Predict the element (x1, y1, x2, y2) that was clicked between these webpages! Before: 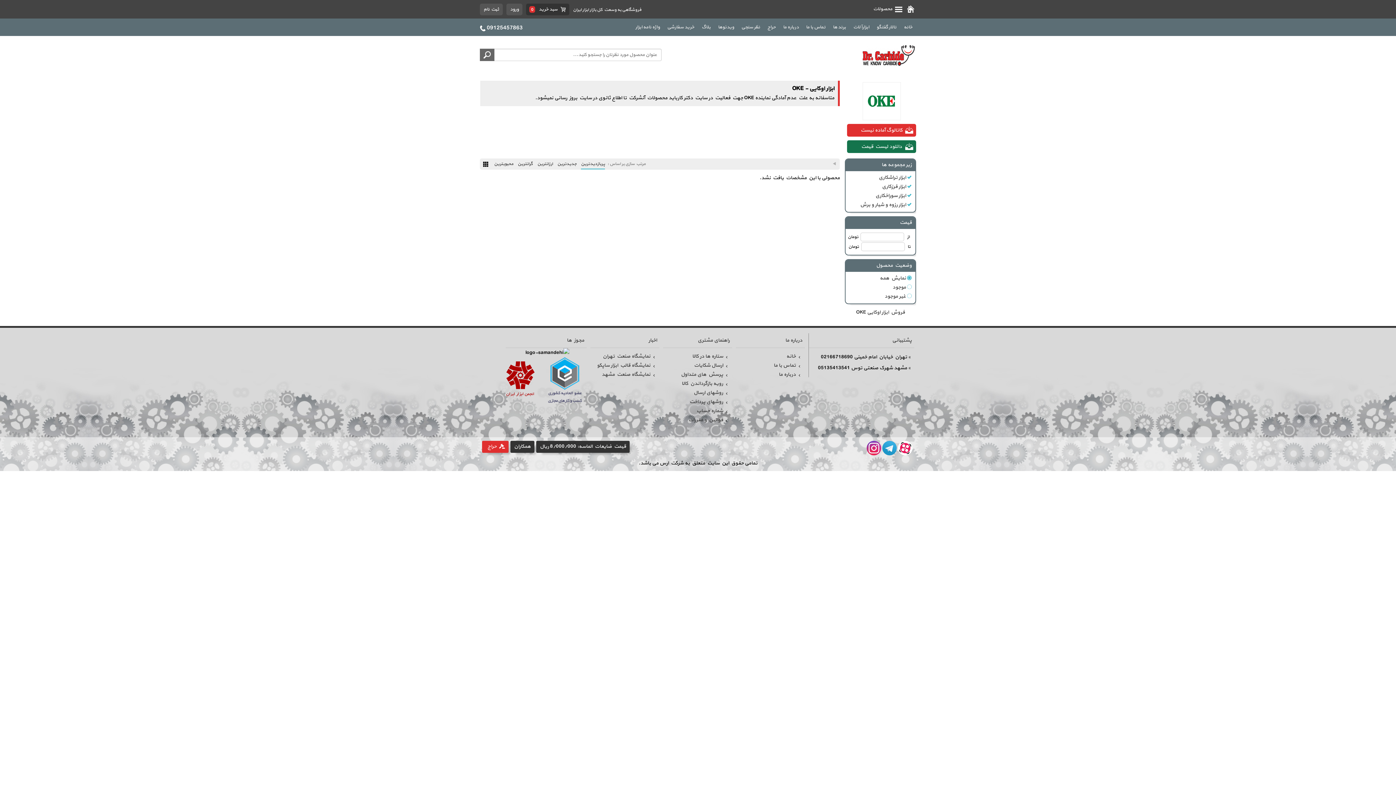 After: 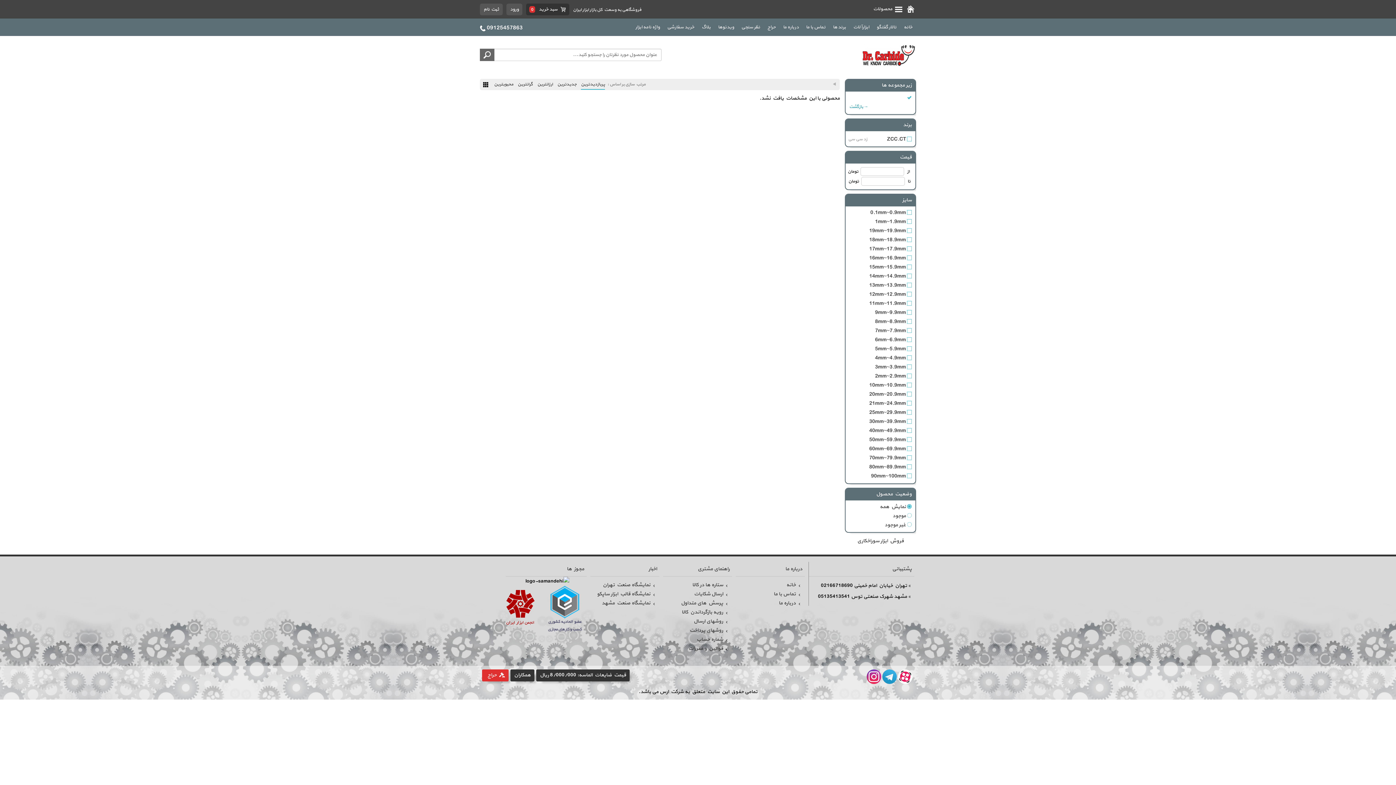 Action: label: ابزار سوراخکاری bbox: (875, 192, 906, 199)